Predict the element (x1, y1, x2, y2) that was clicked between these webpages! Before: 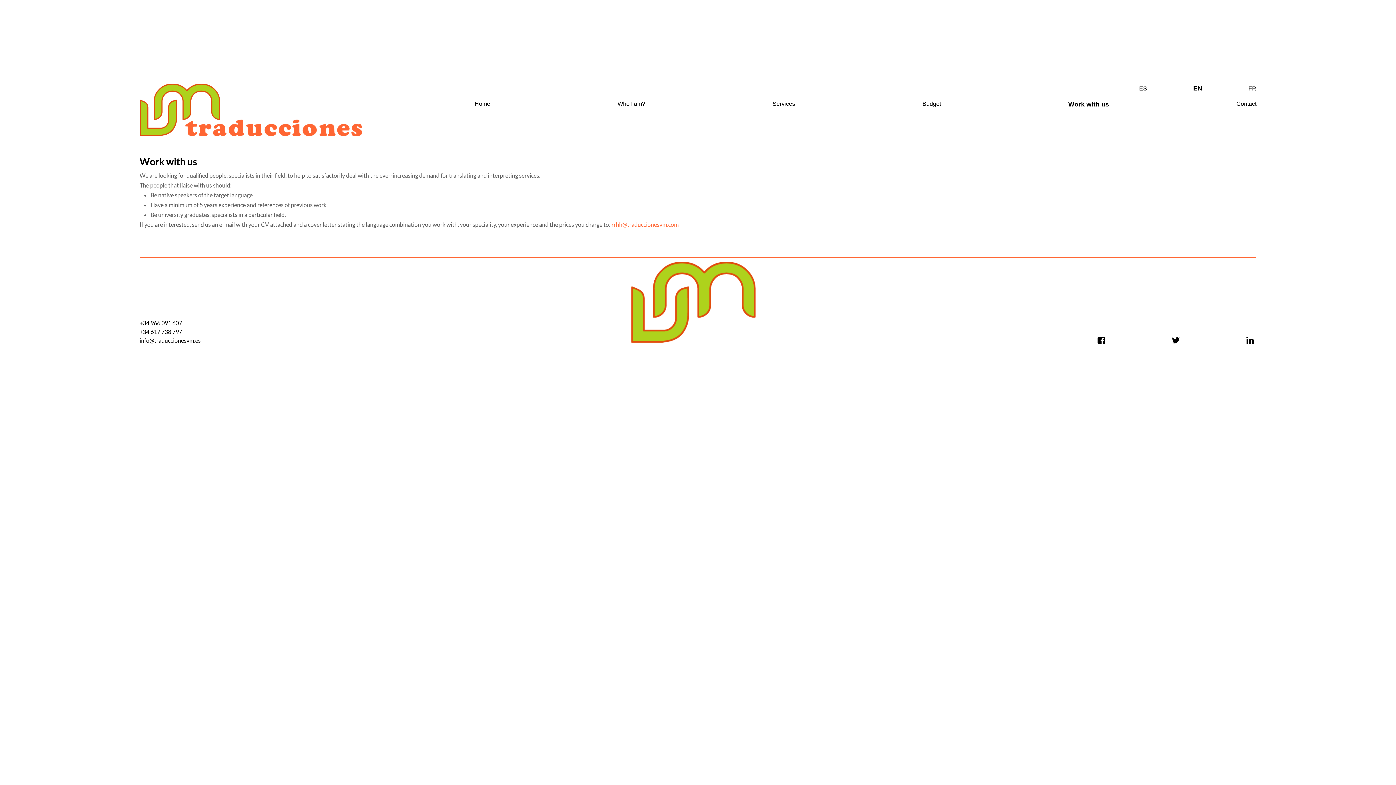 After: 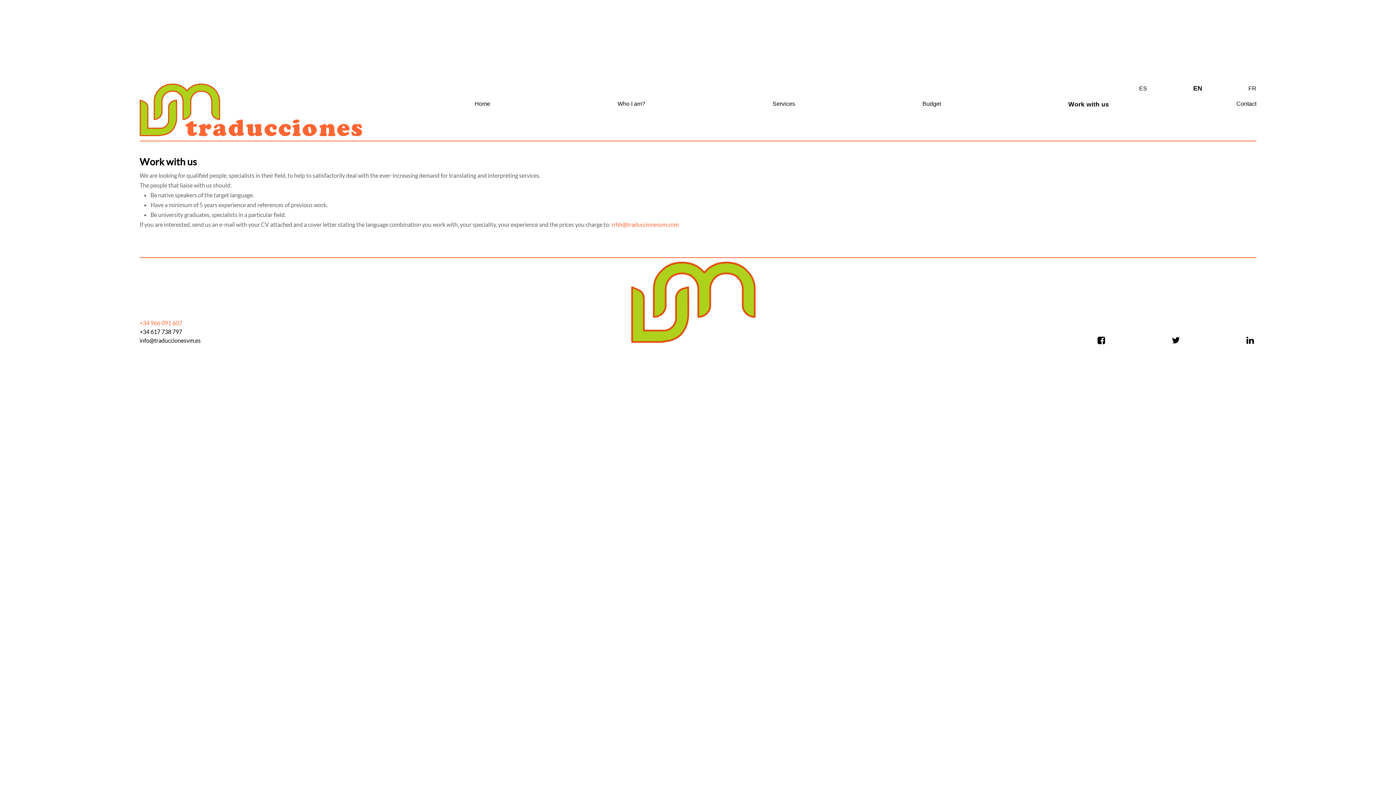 Action: bbox: (139, 319, 363, 326) label: +34 966 091 607